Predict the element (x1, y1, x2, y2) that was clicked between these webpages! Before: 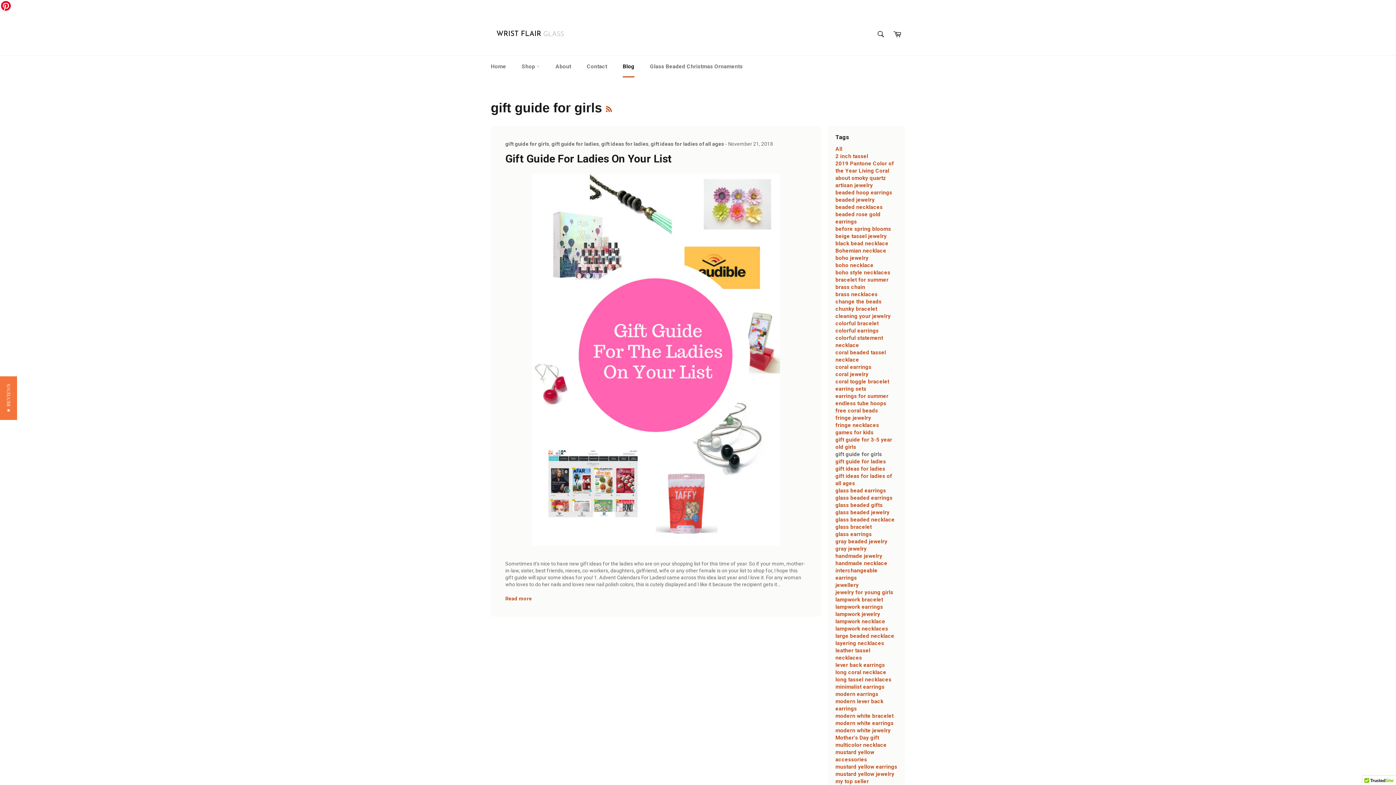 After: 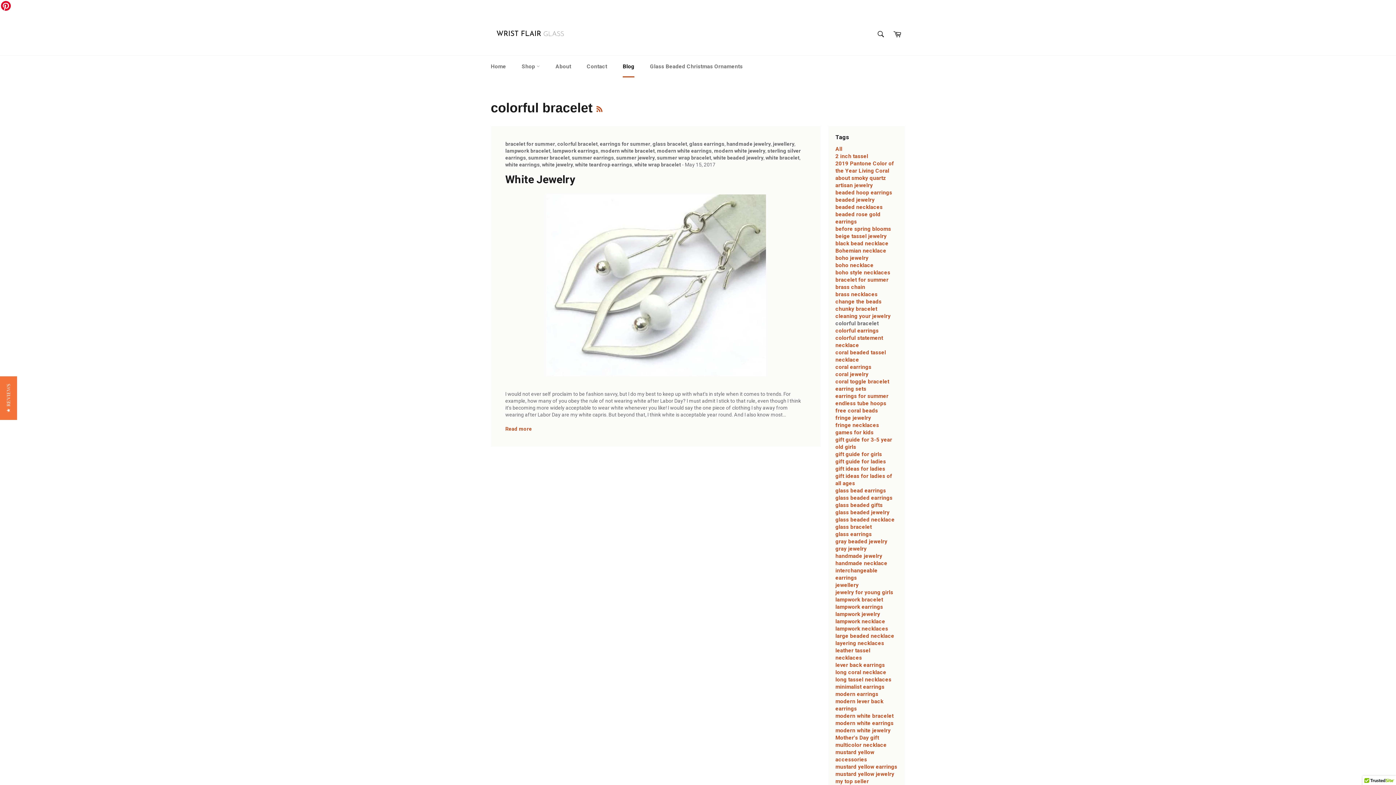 Action: label: colorful bracelet bbox: (835, 320, 878, 326)